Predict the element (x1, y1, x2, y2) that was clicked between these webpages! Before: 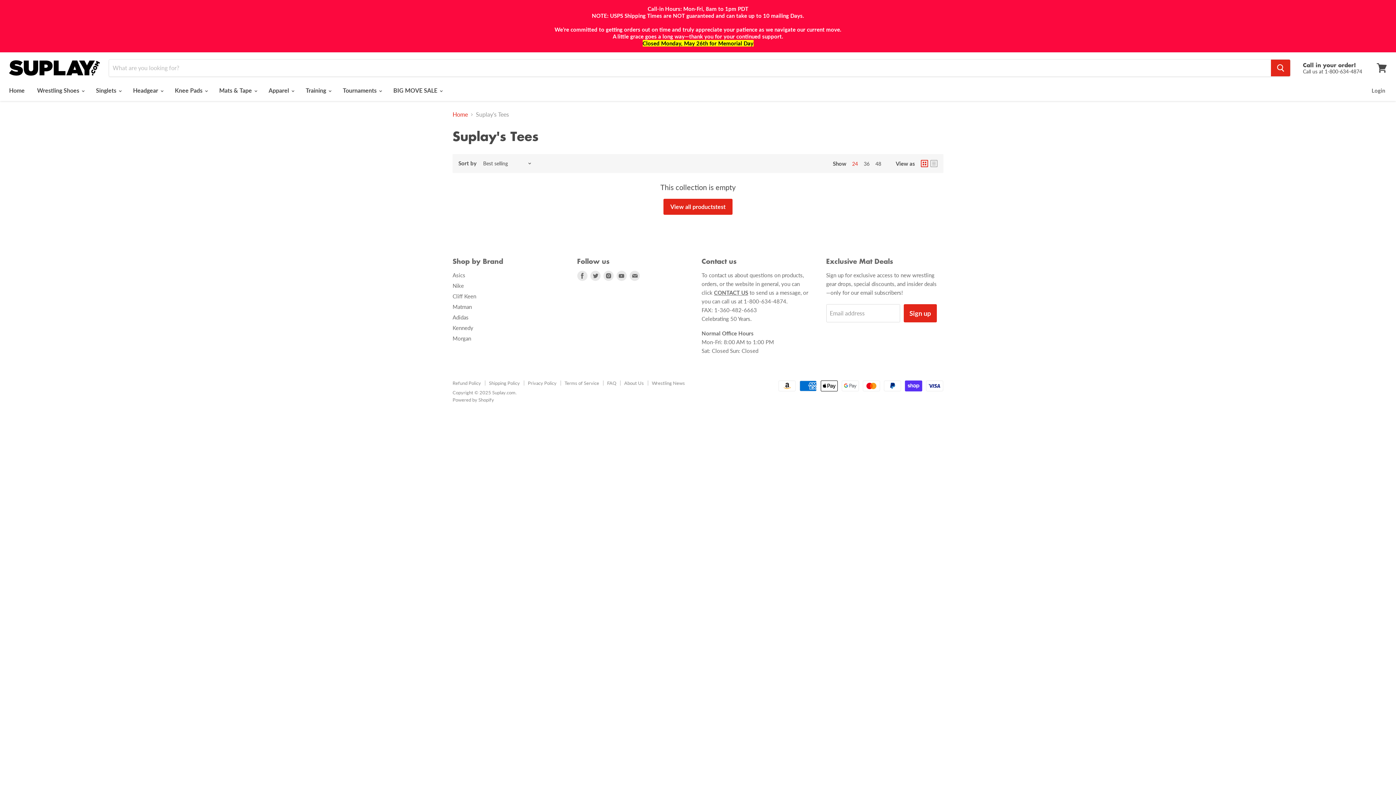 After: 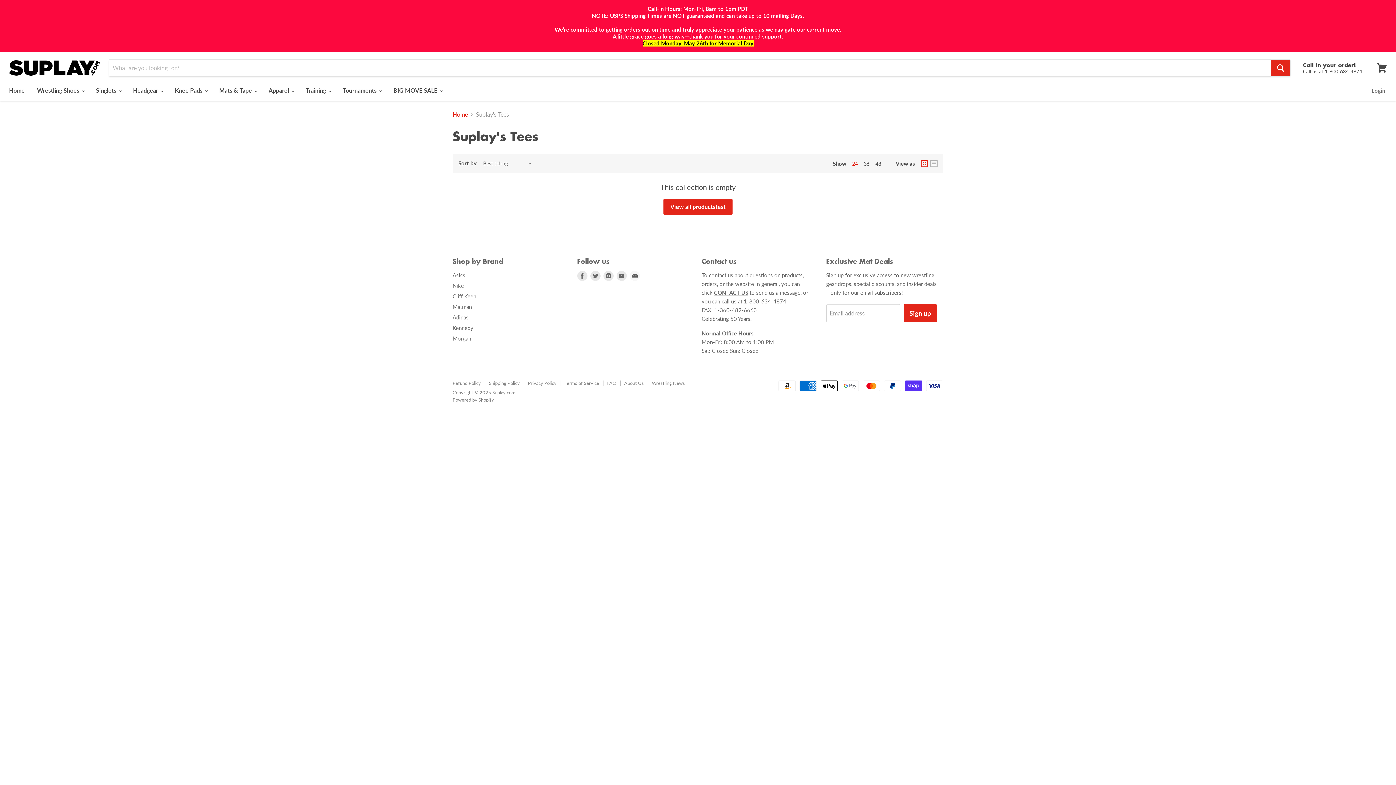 Action: bbox: (628, 269, 641, 282) label: Find us on E-mail